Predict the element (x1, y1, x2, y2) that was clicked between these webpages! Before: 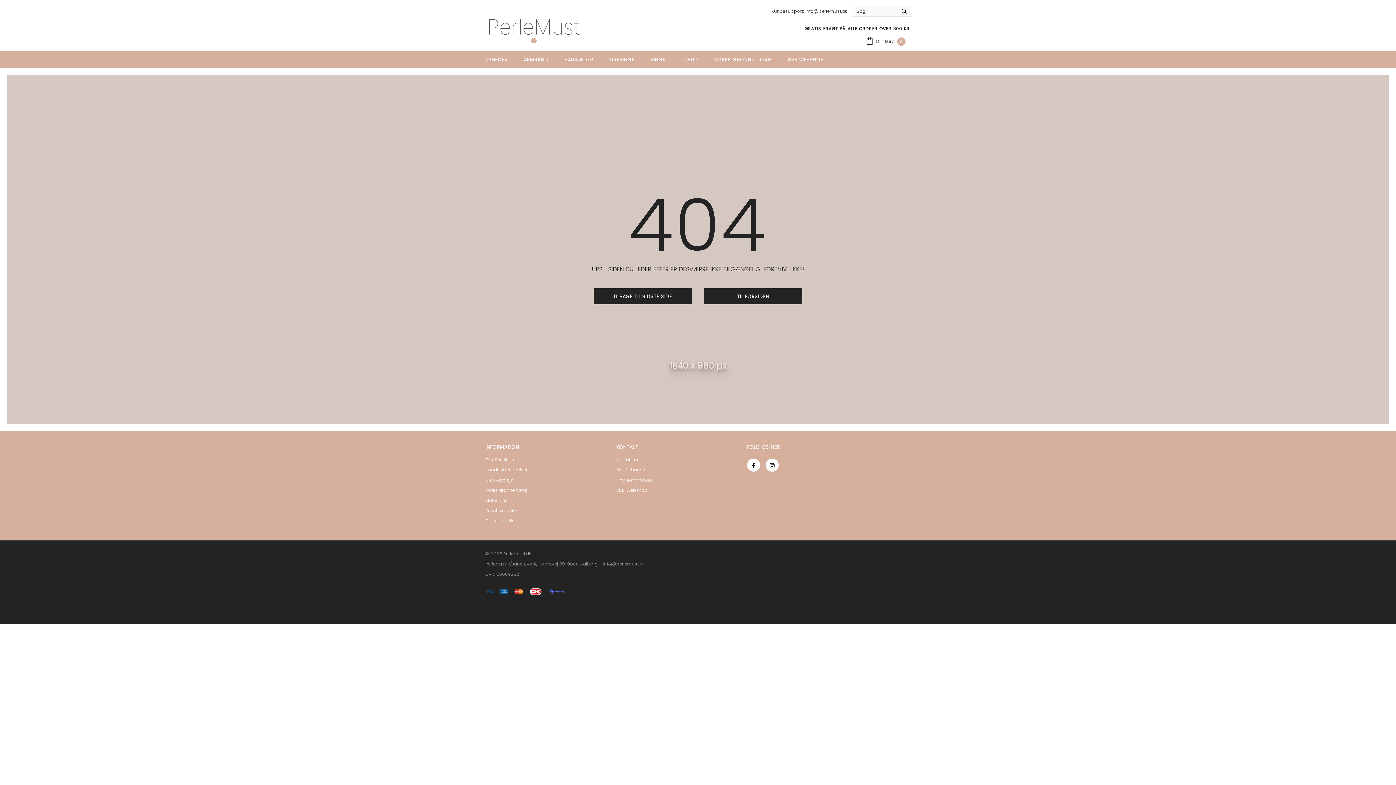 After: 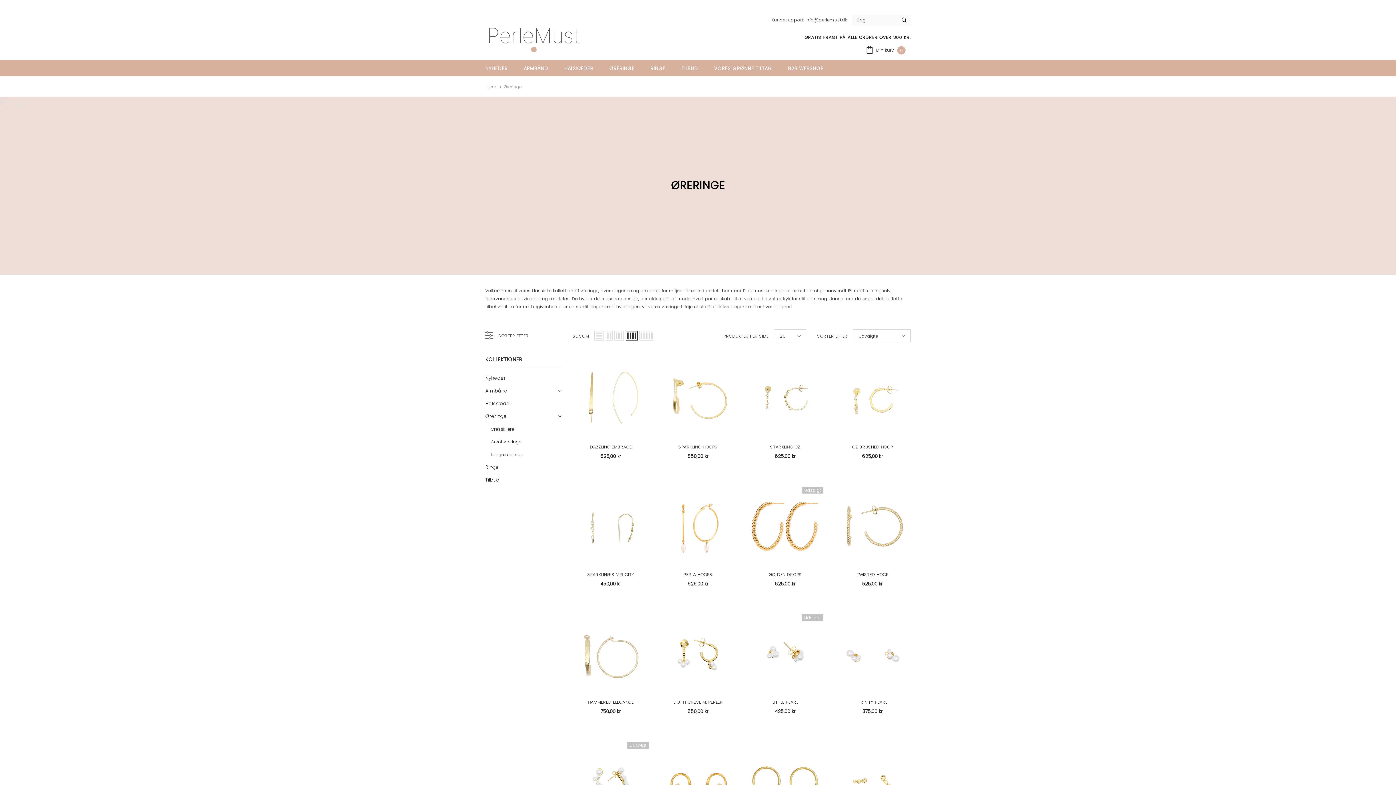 Action: label: ØRERINGE bbox: (609, 51, 634, 67)